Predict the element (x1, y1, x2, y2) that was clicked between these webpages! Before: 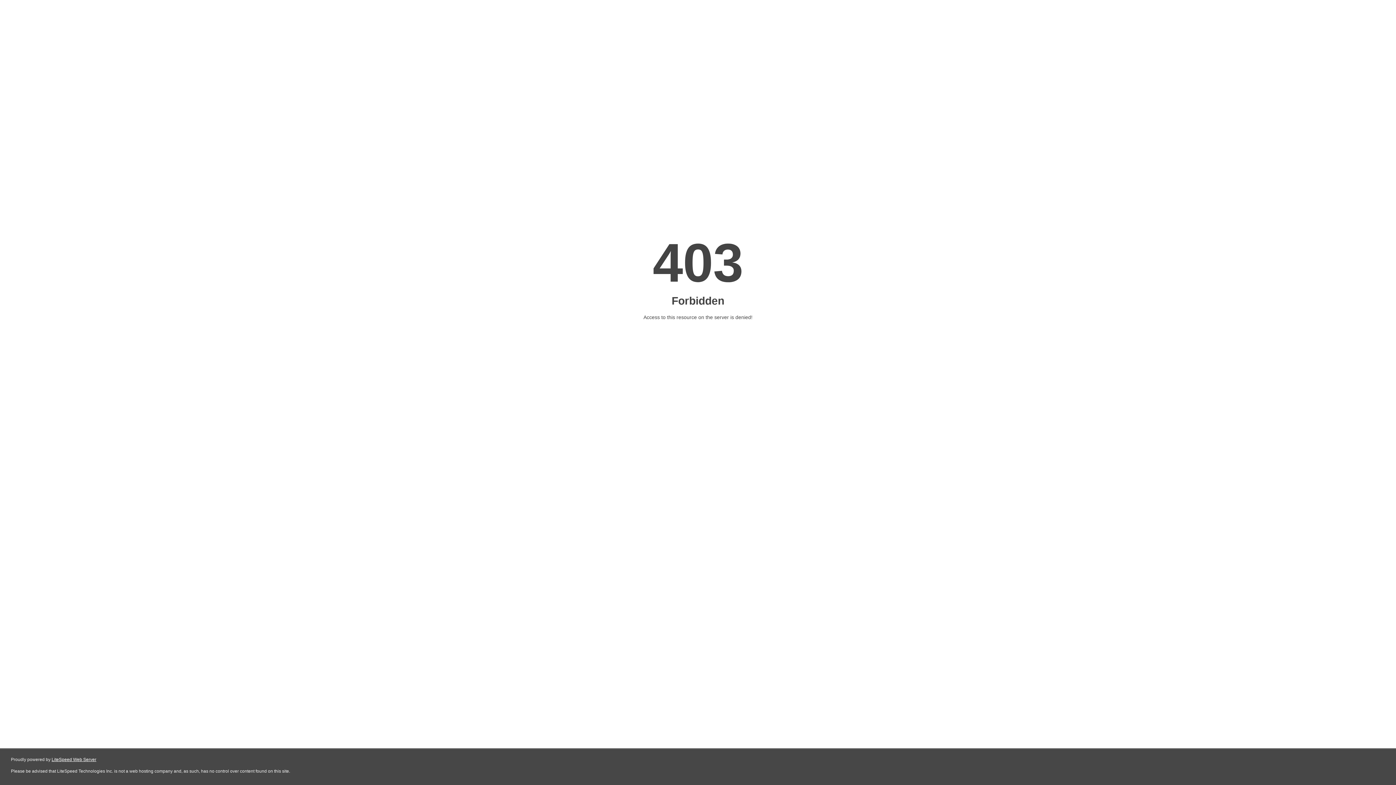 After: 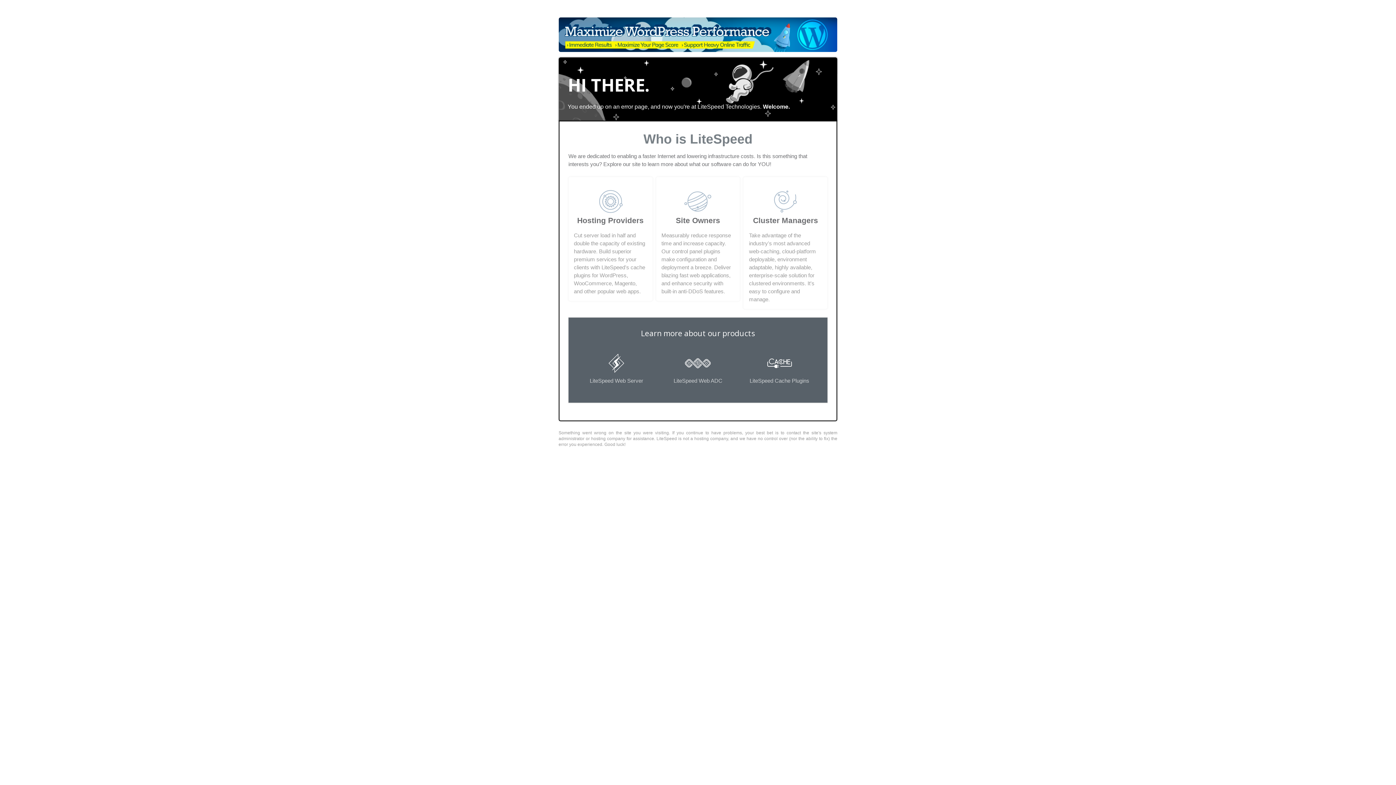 Action: bbox: (51, 757, 96, 762) label: LiteSpeed Web Server